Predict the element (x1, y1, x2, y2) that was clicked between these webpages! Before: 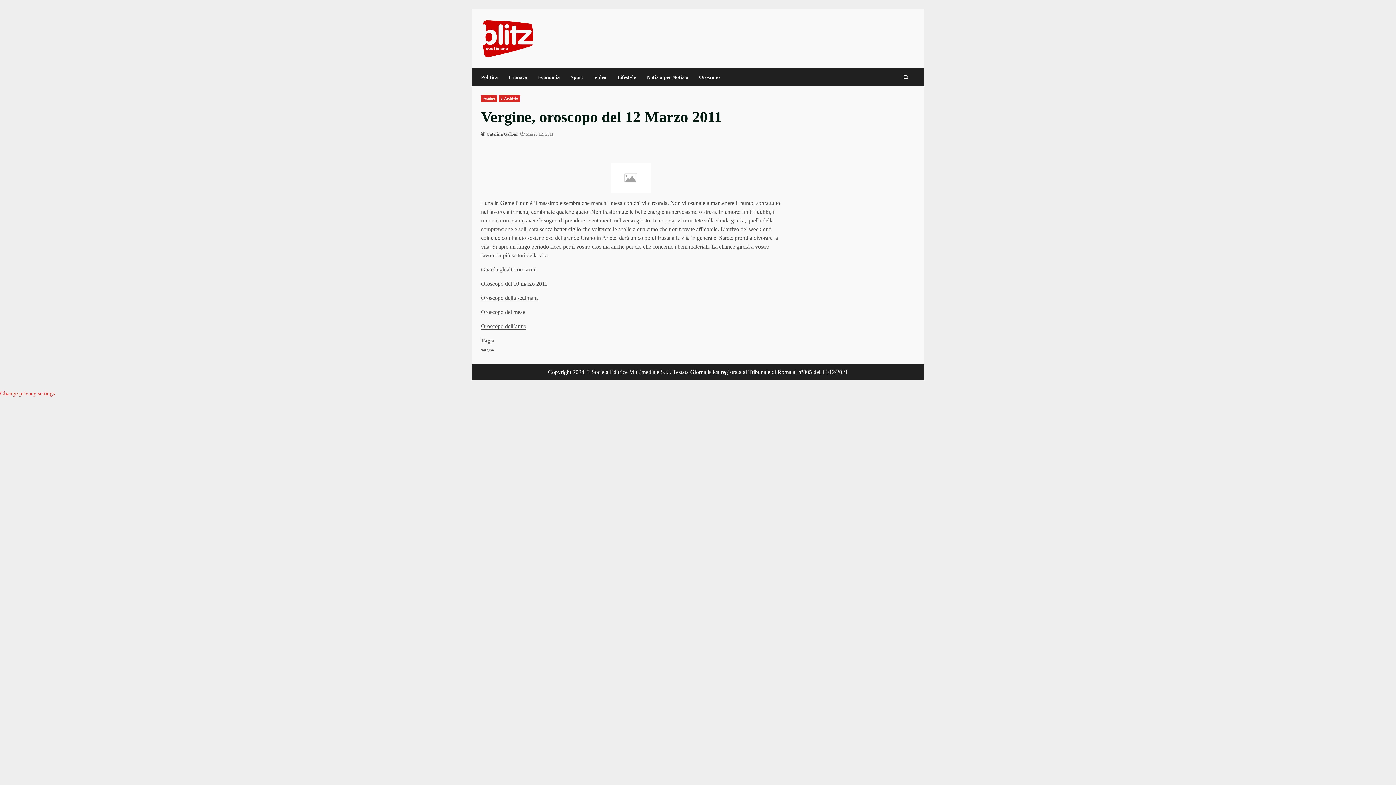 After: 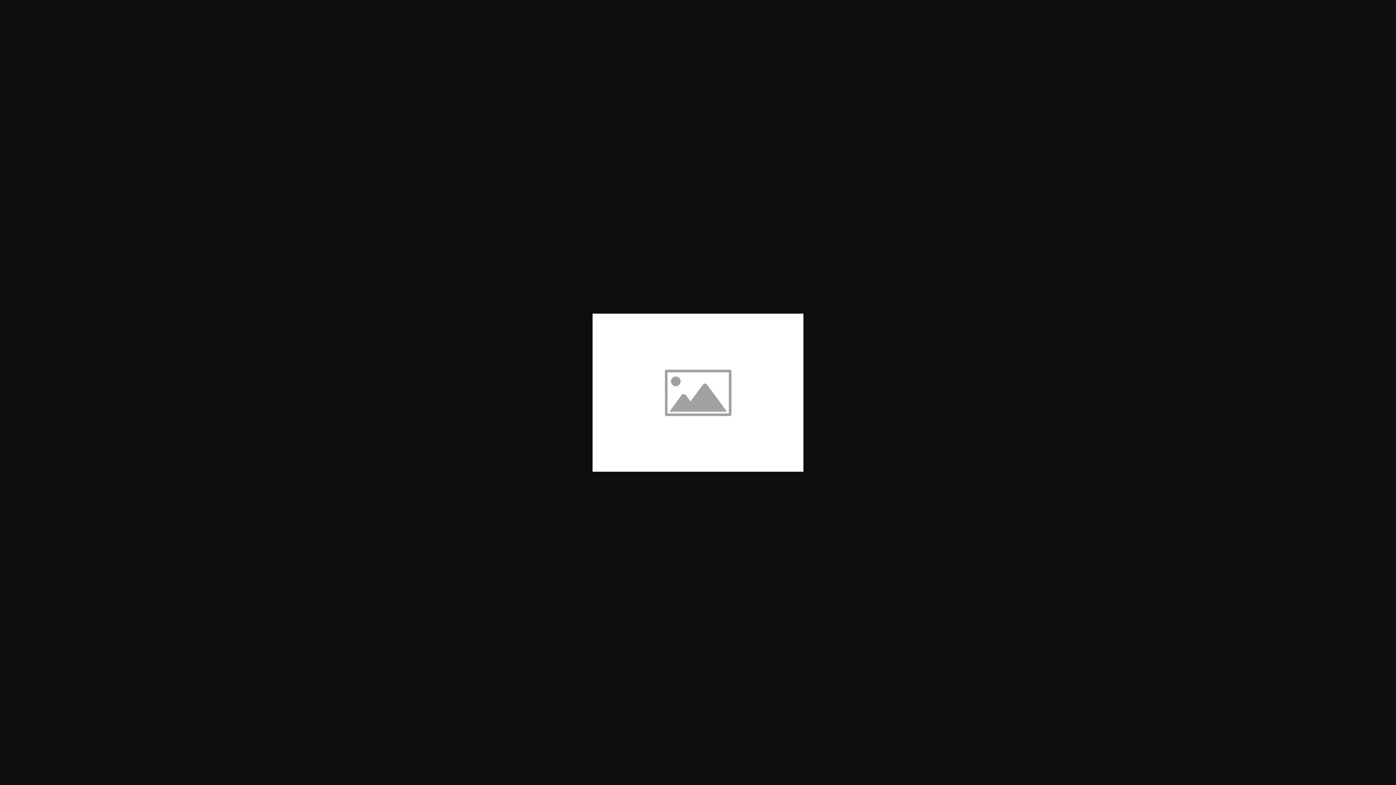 Action: label: Tags: bbox: (481, 336, 780, 344)